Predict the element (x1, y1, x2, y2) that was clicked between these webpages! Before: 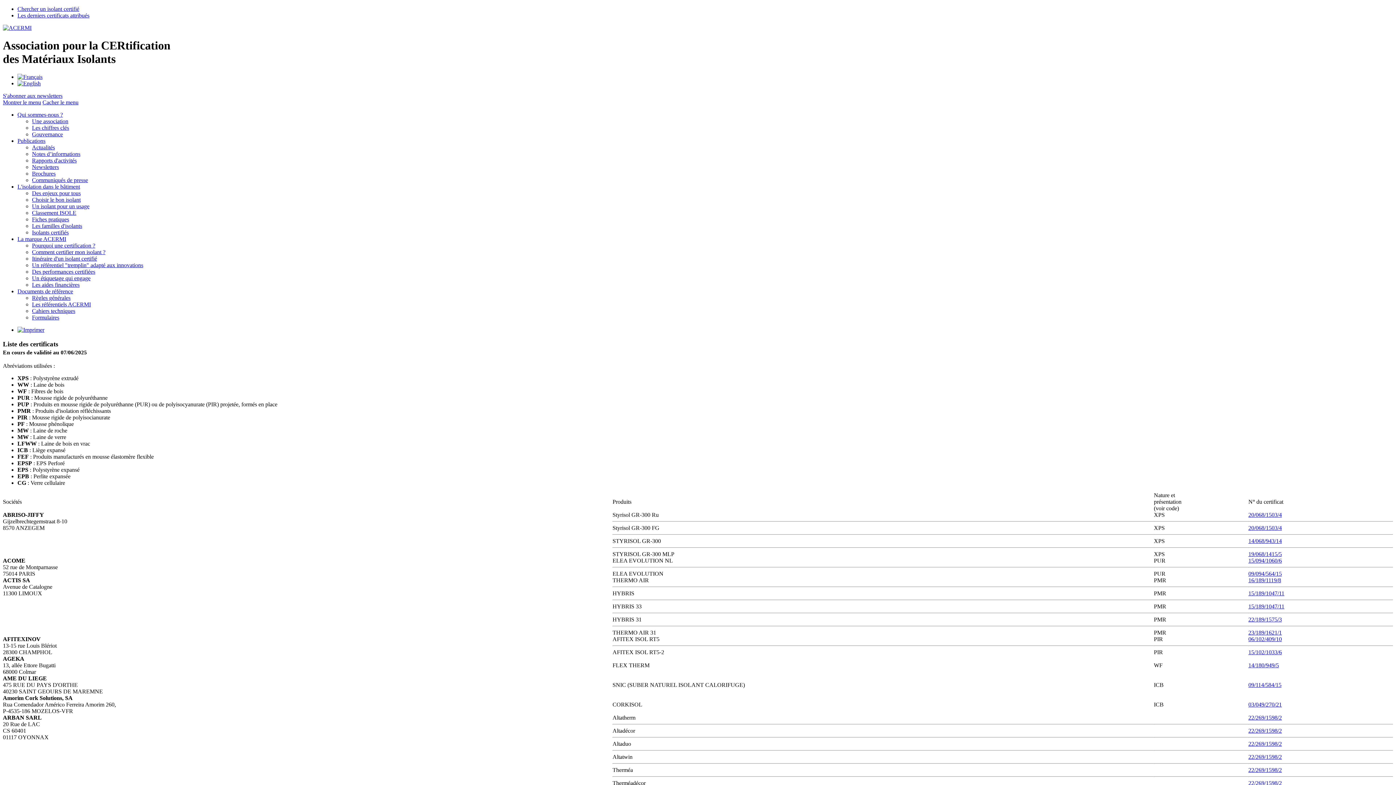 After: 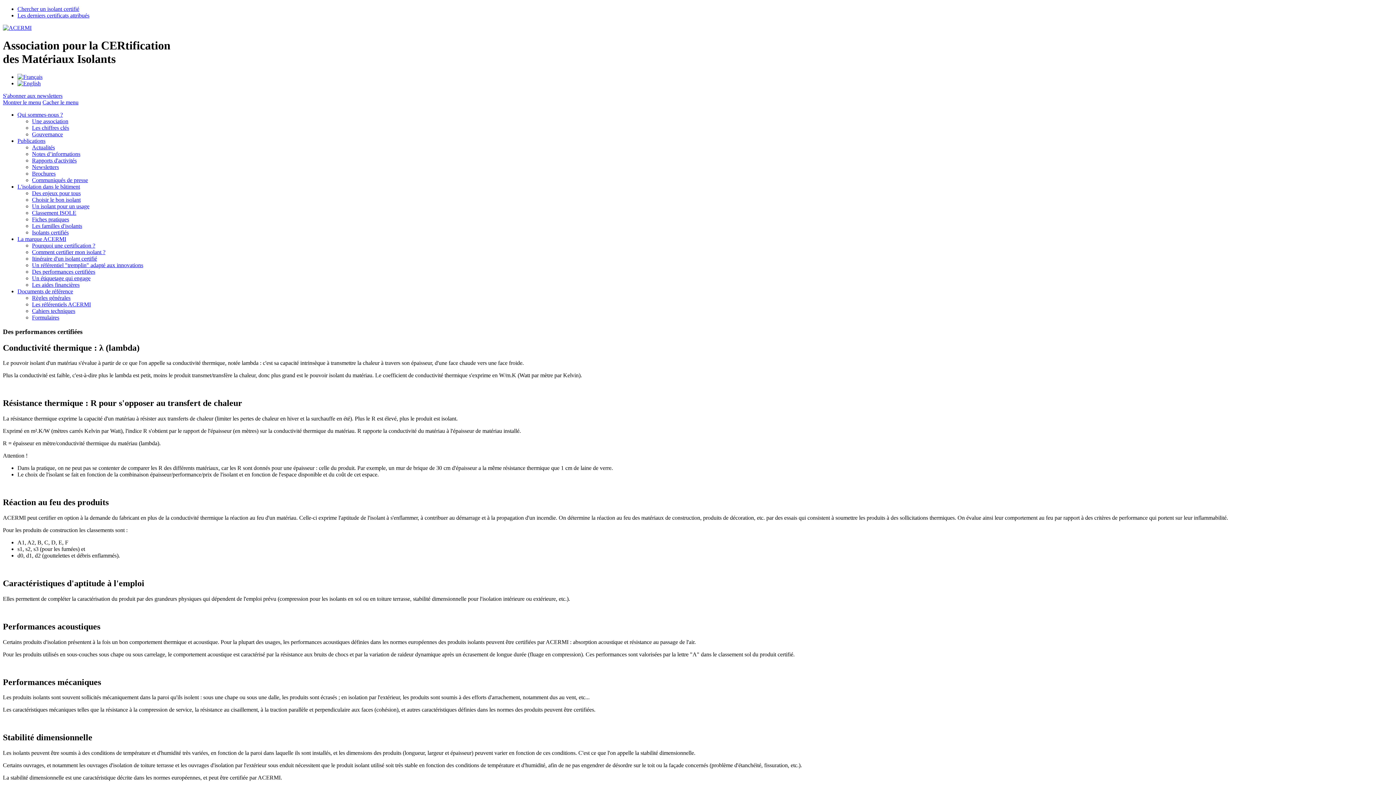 Action: bbox: (32, 268, 95, 274) label: Des performances certifiées